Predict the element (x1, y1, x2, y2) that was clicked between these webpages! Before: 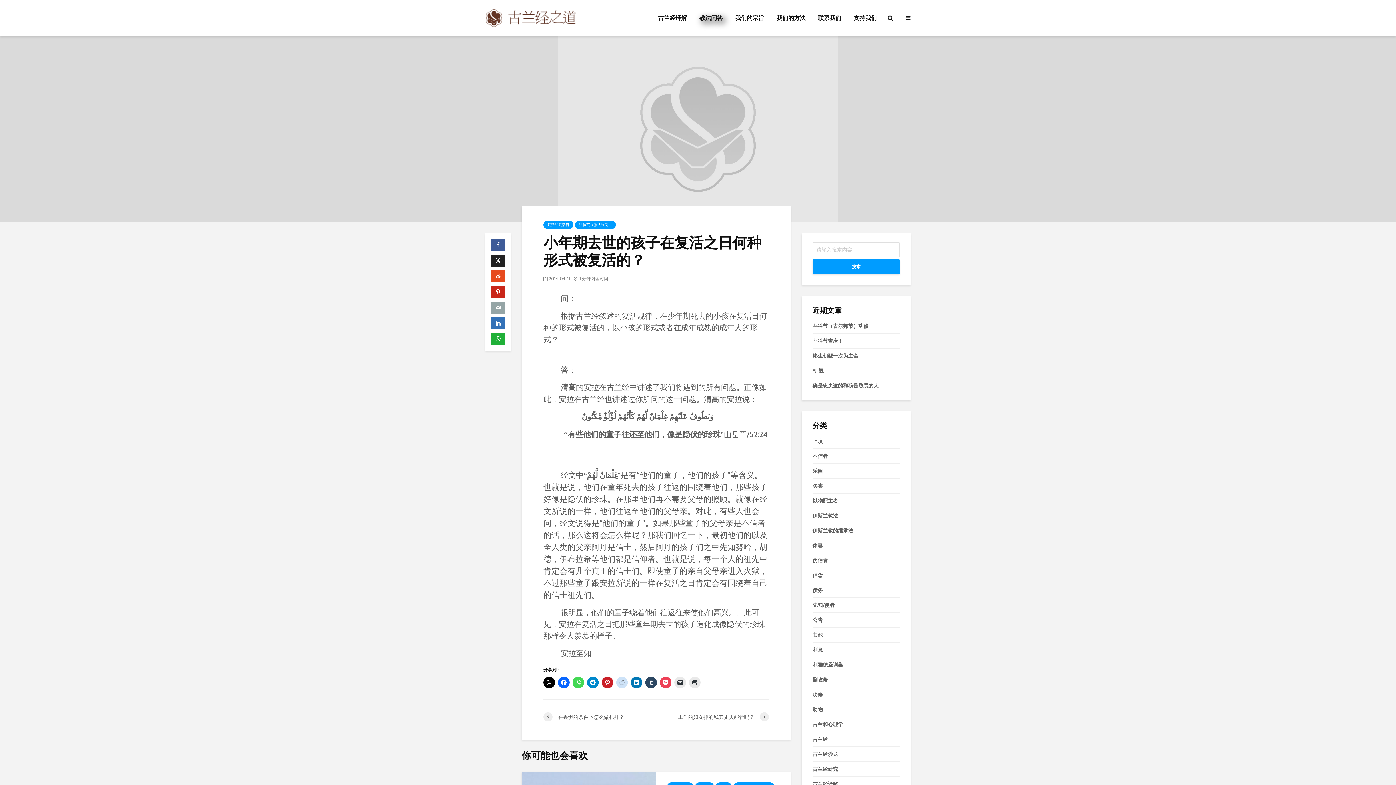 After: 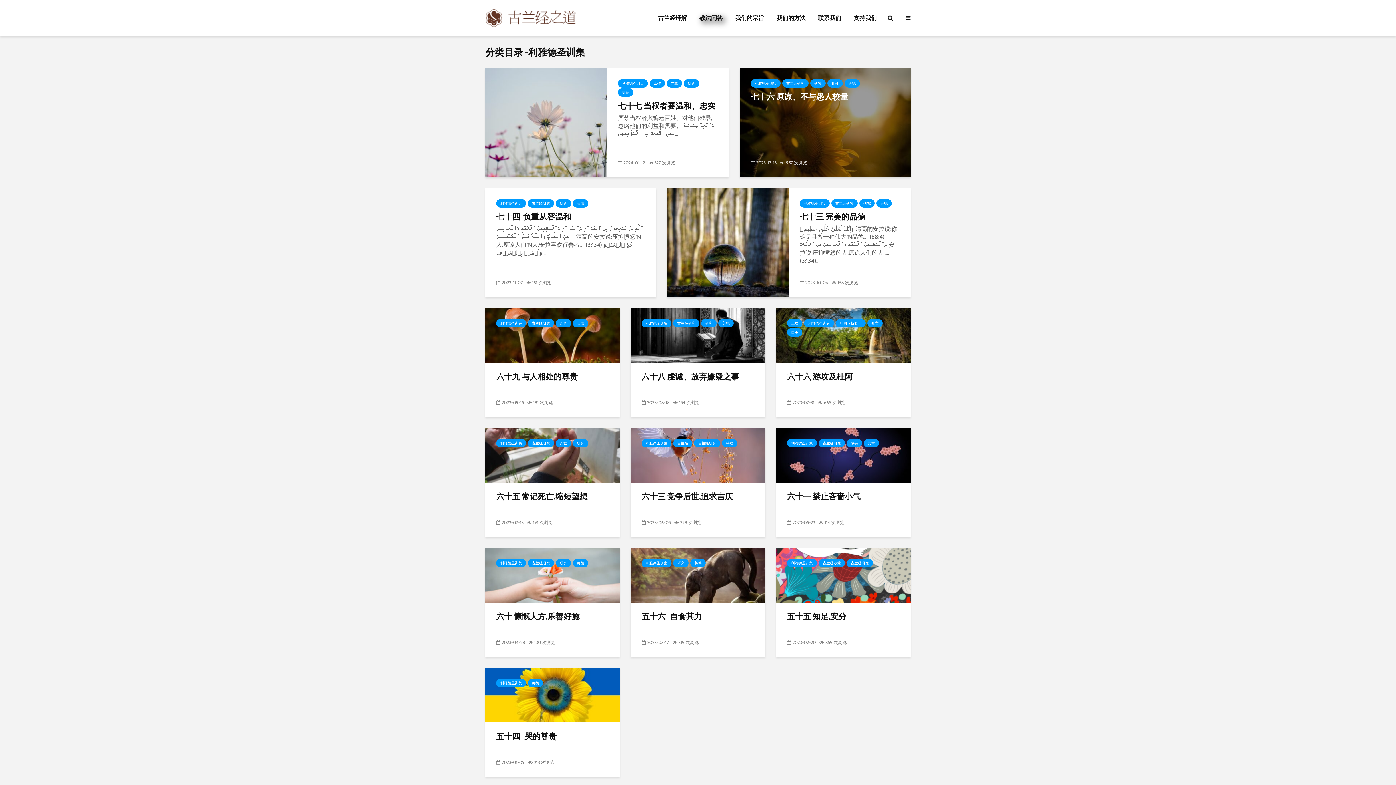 Action: bbox: (812, 661, 843, 668) label: 利雅德圣训集